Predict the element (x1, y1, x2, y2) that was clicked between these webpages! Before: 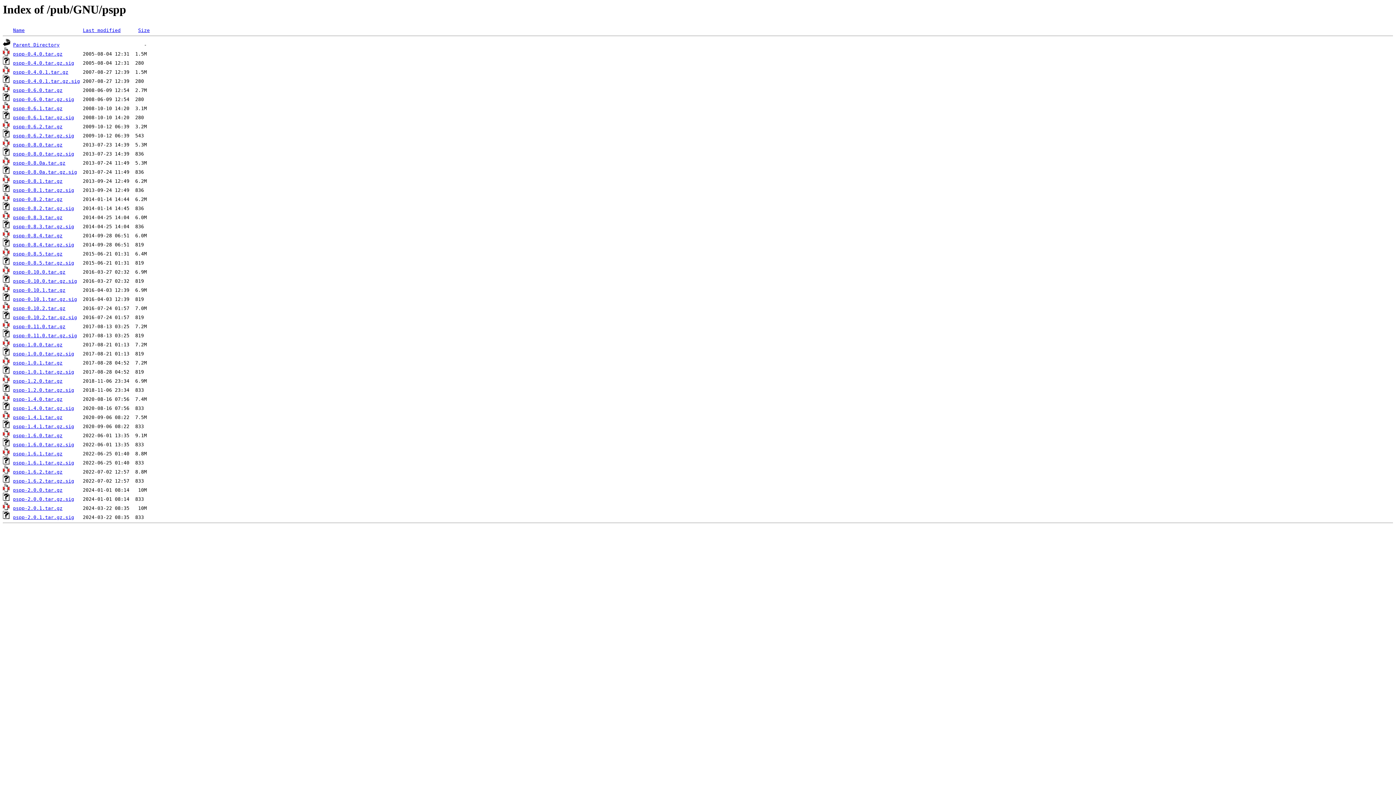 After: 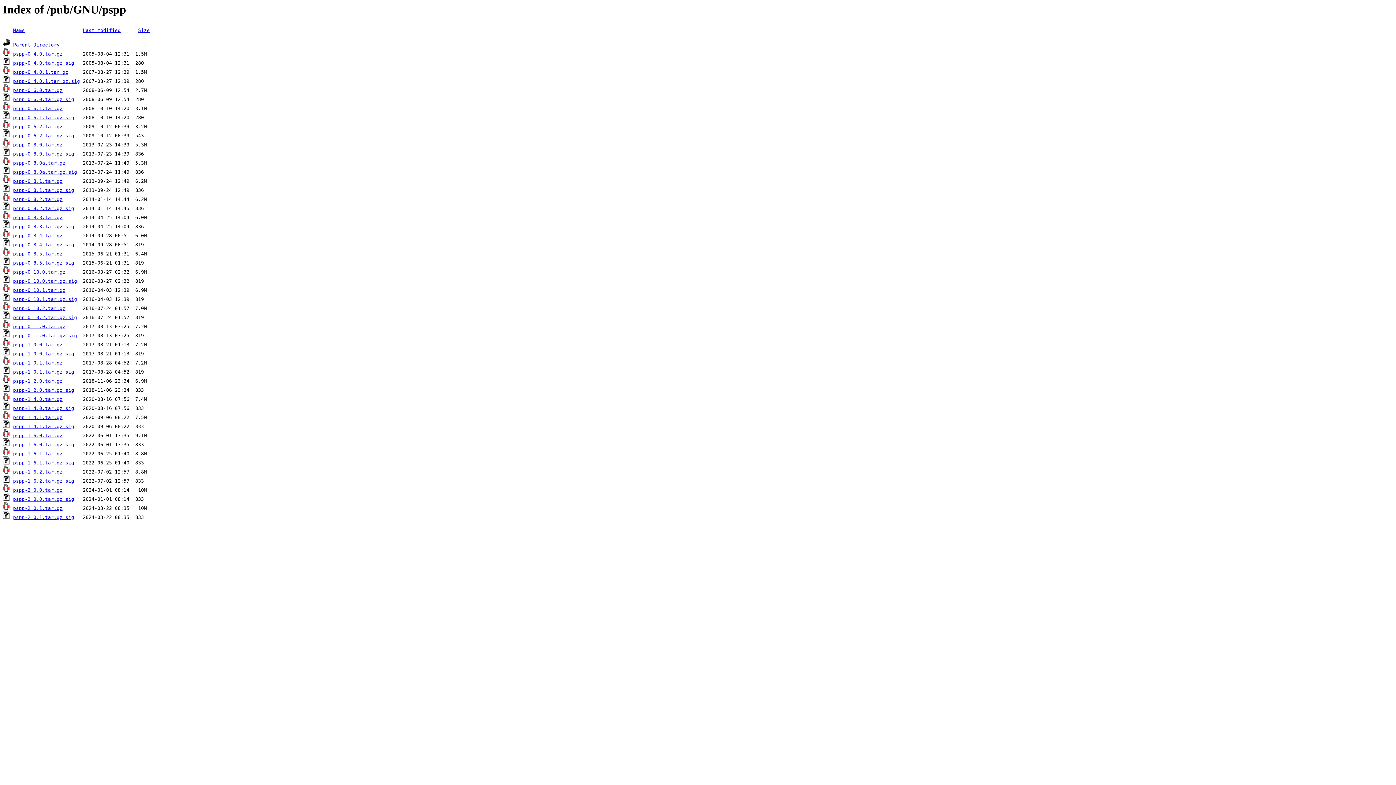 Action: bbox: (13, 124, 62, 129) label: pspp-0.6.2.tar.gz